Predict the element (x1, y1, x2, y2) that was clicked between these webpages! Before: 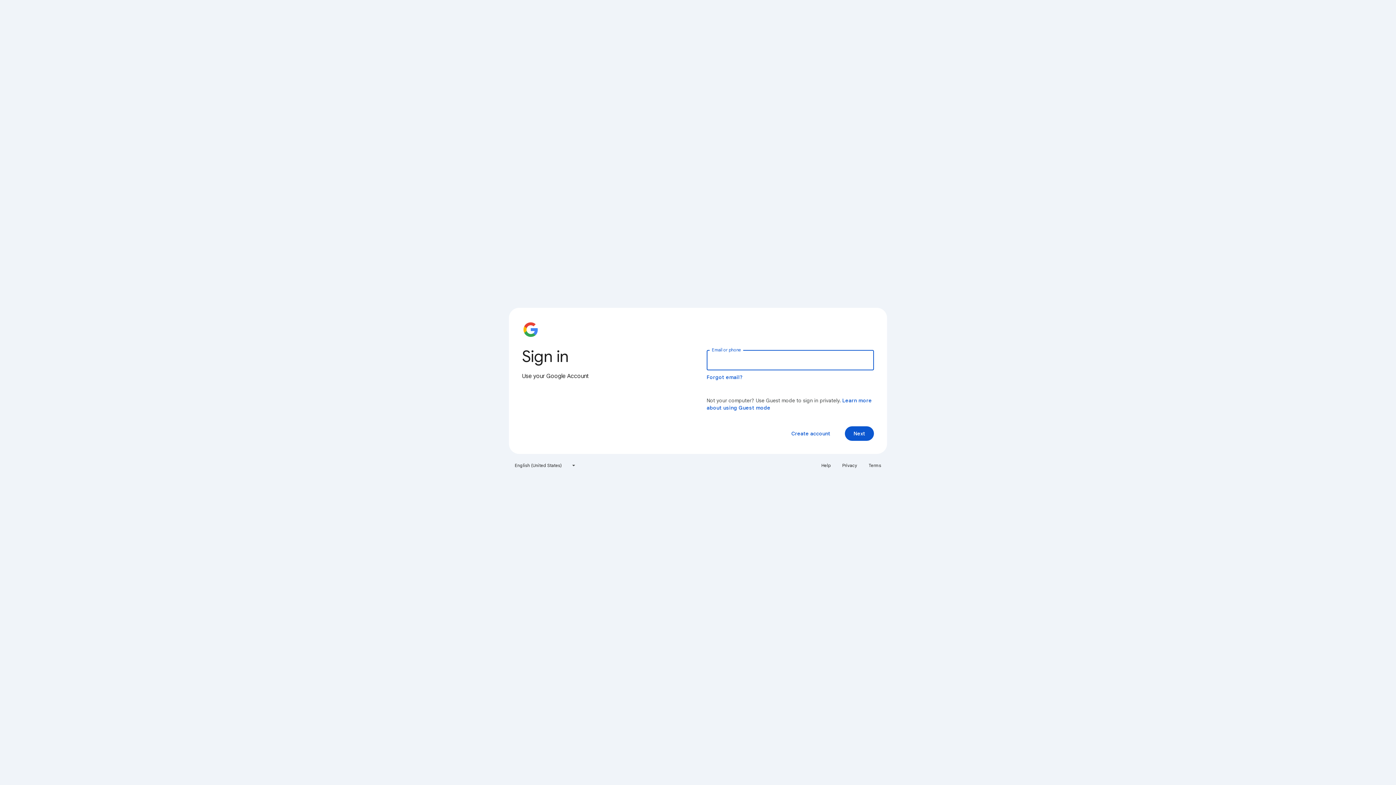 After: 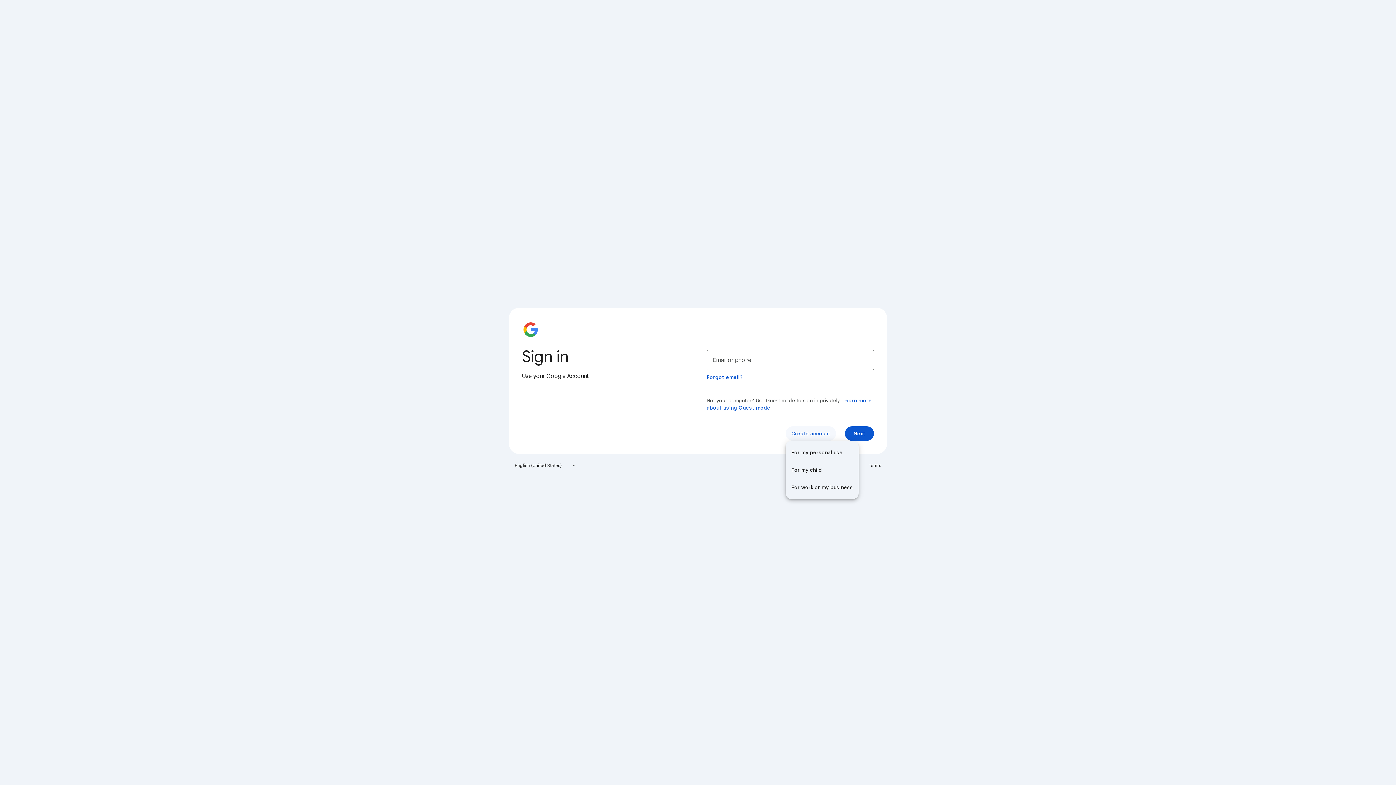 Action: label: Create account bbox: (785, 426, 836, 441)